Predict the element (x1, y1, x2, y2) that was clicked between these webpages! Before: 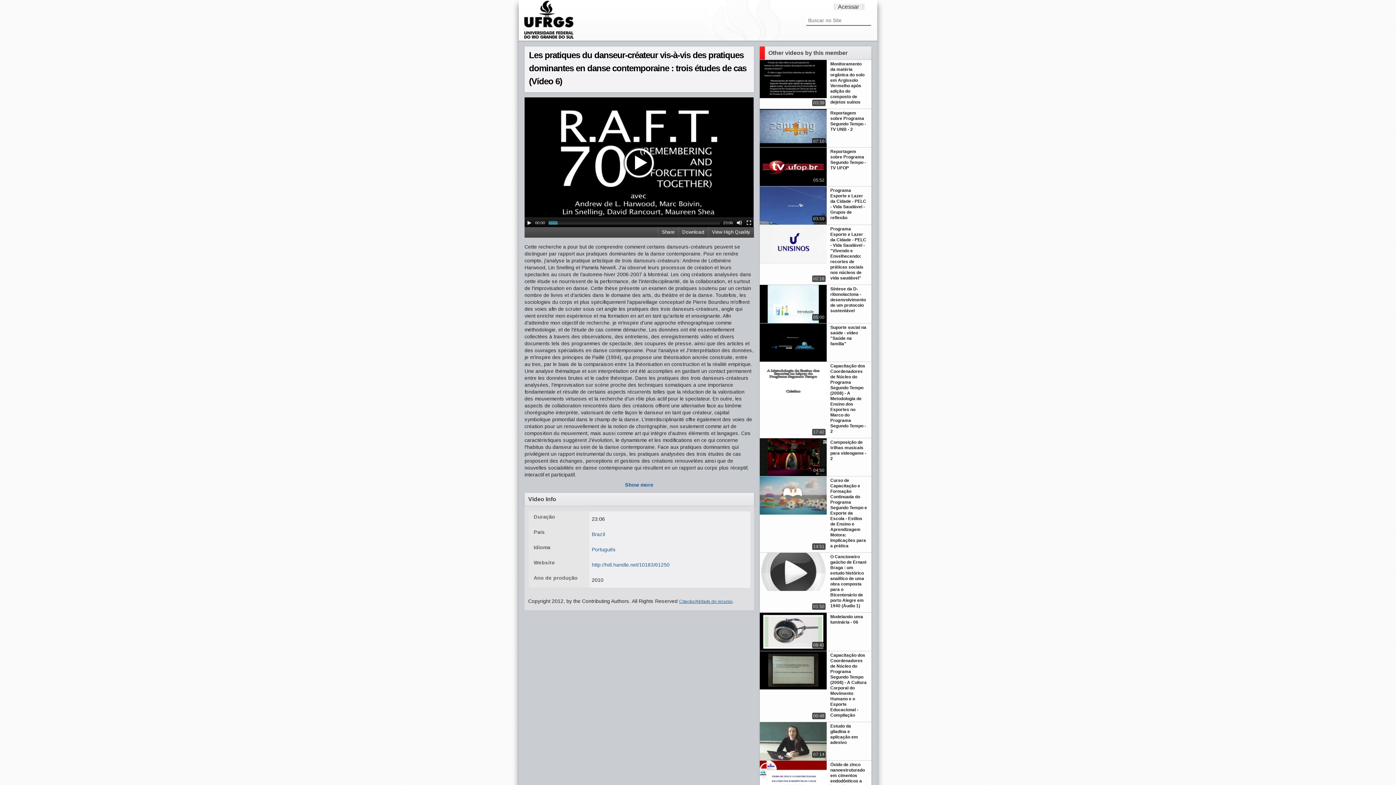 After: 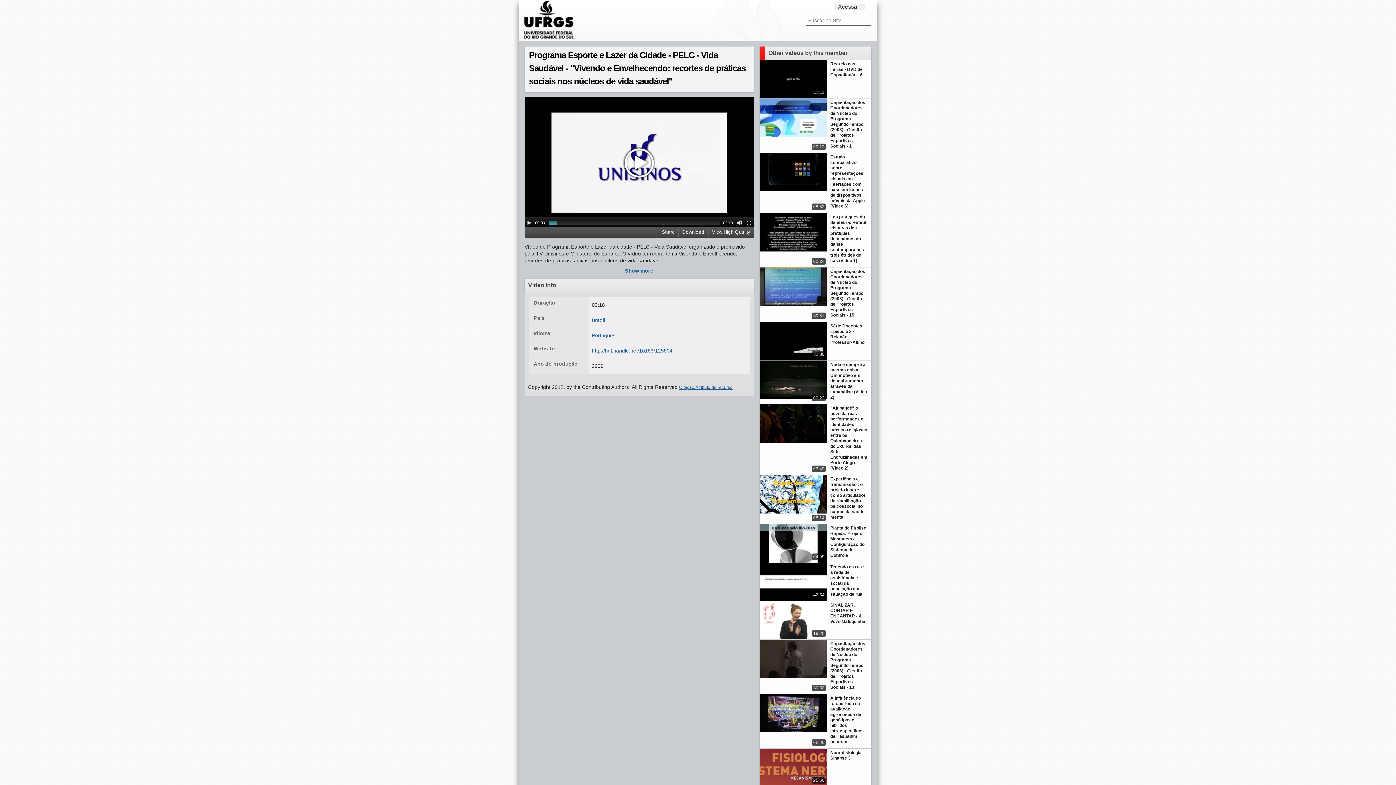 Action: label: Programa Esporte e Lazer da Cidade - PELC - Vida Saudável - "Vivendo e Envelhecendo: recortes de práticas sociais nos núcleos de vida saudável"
02:18 bbox: (759, 225, 871, 285)